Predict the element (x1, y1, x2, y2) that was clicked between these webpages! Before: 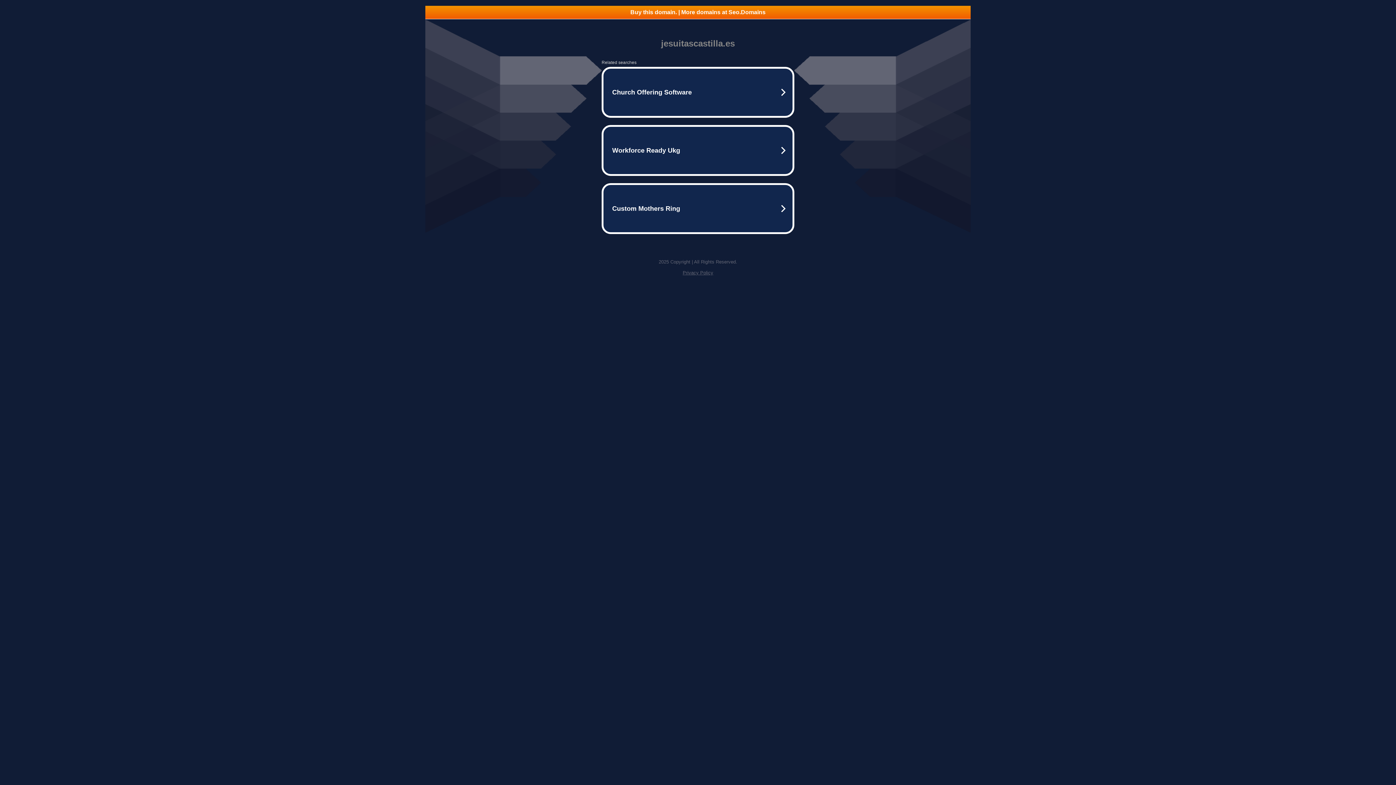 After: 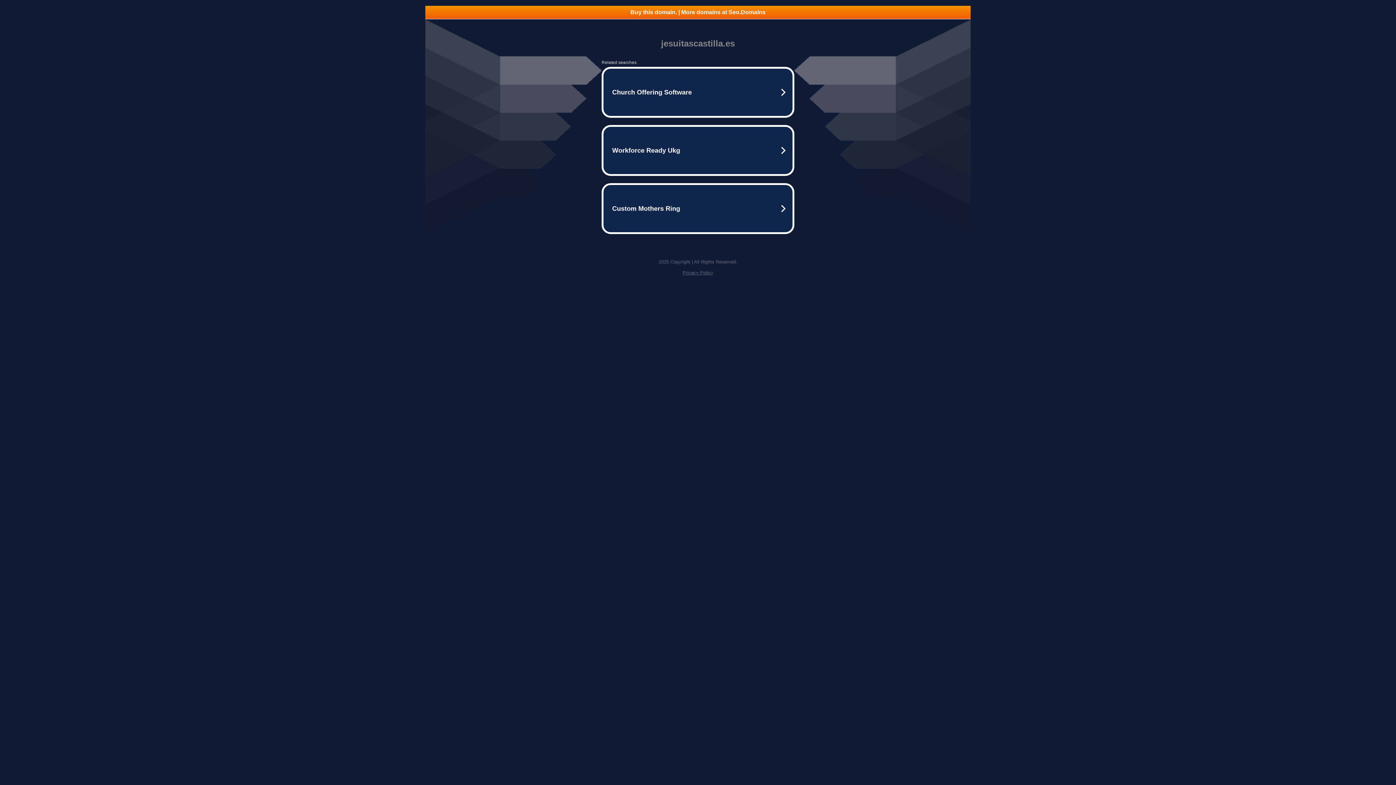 Action: label: Privacy Policy bbox: (682, 270, 713, 275)